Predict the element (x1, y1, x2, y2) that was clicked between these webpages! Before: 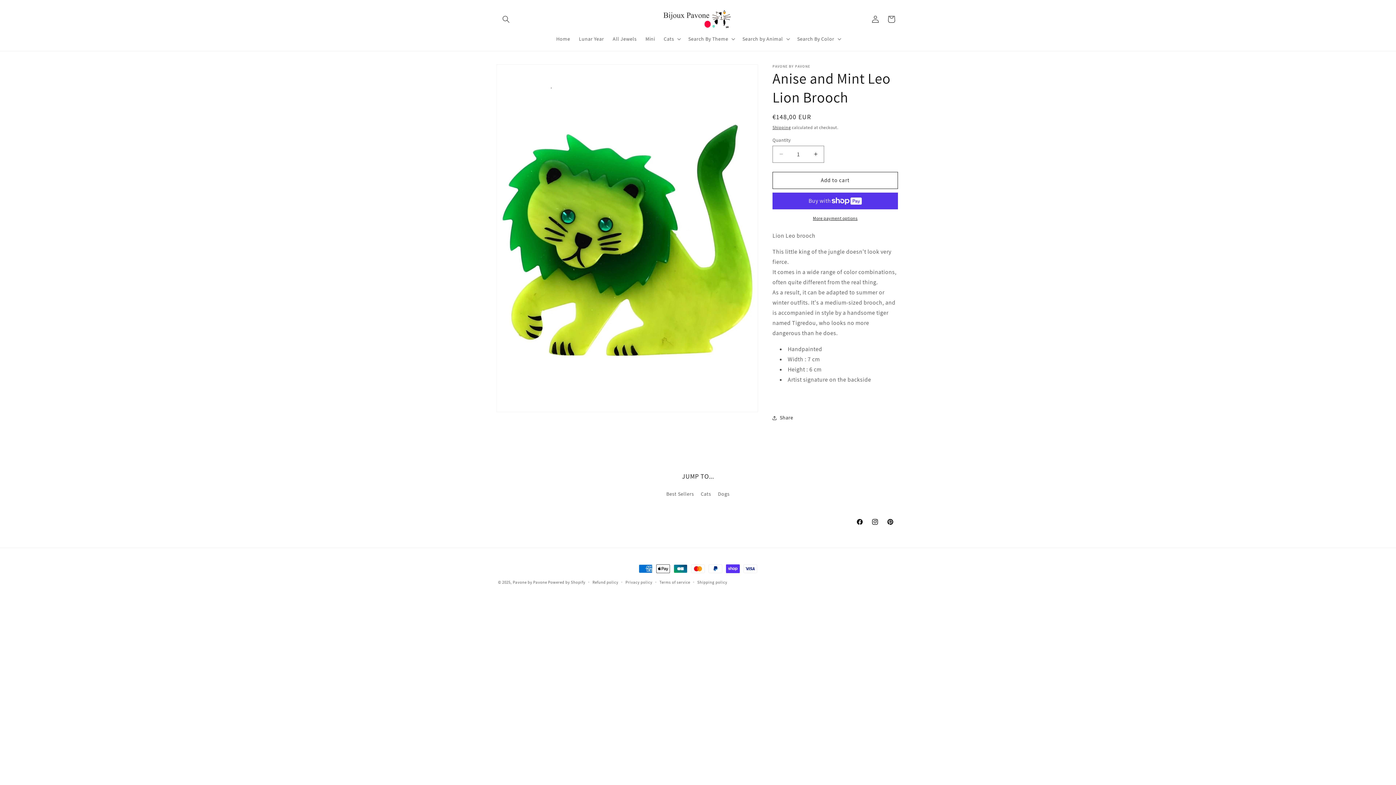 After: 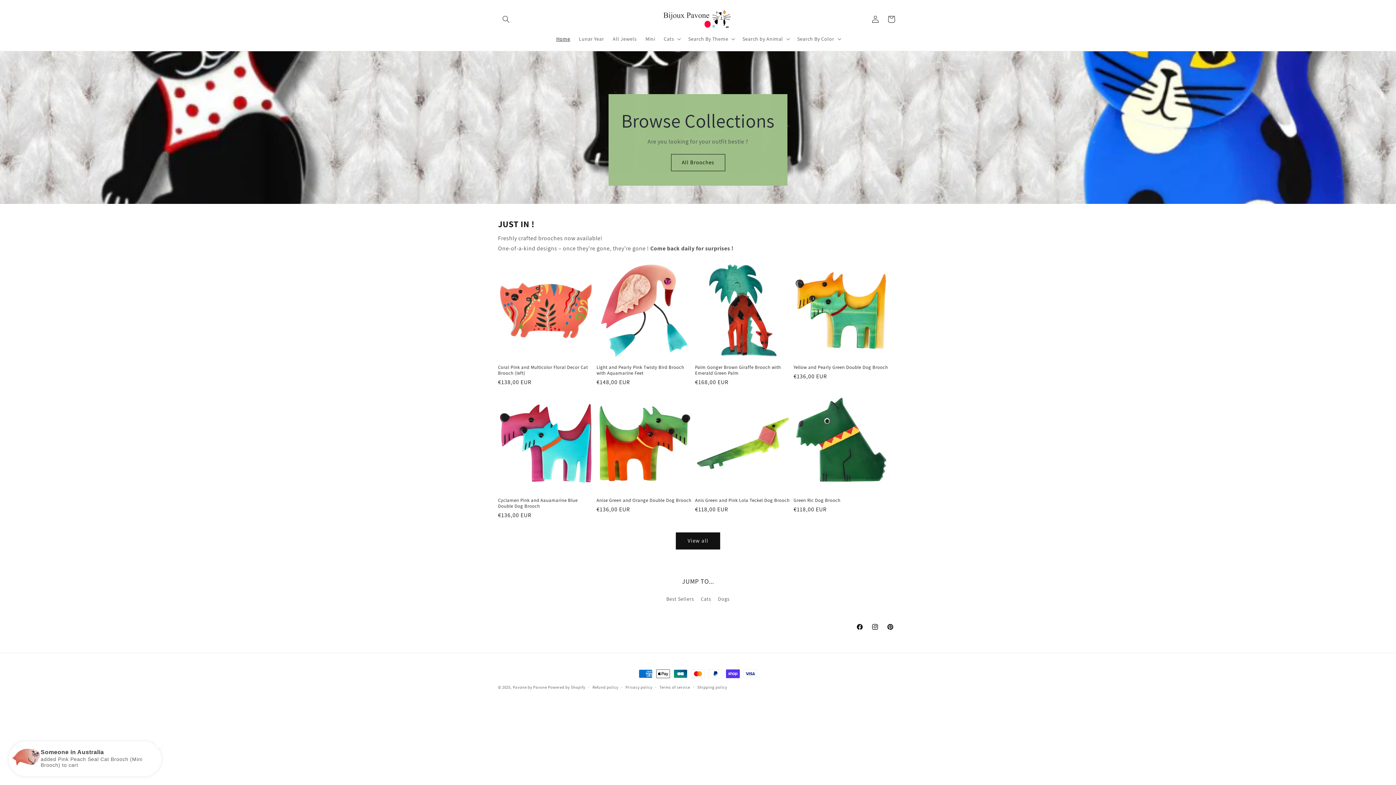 Action: label: Pavone by Pavone bbox: (512, 579, 547, 584)